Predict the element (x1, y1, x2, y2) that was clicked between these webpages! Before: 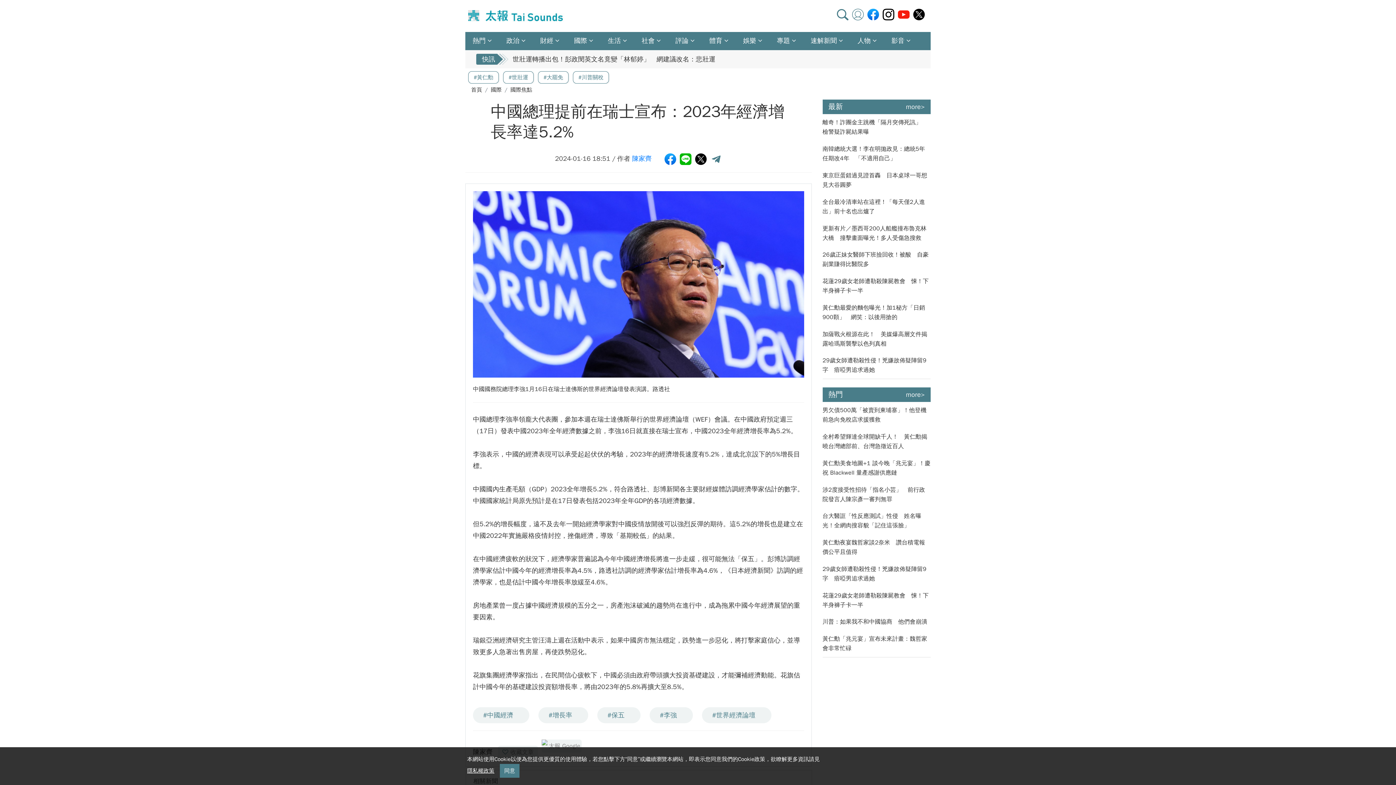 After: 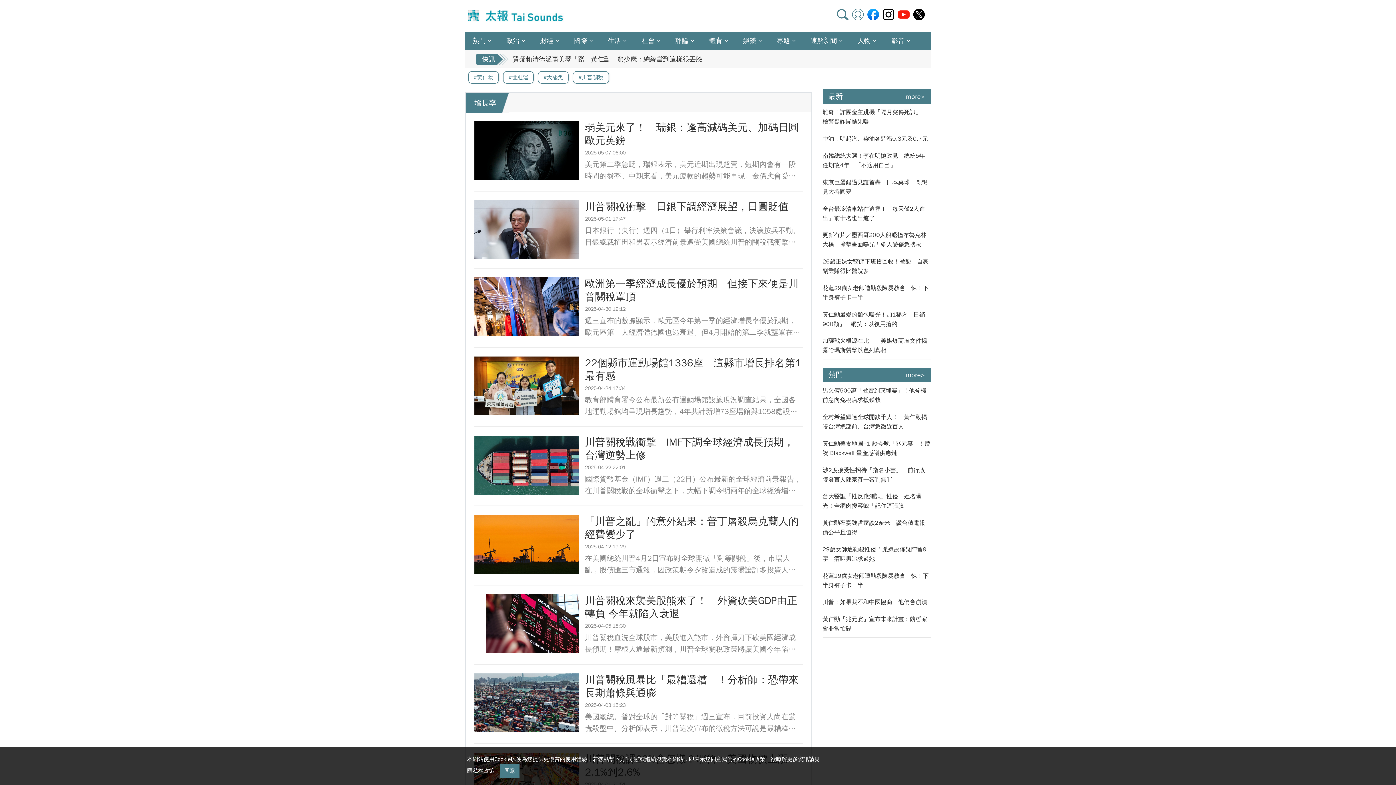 Action: bbox: (538, 707, 588, 723) label: #增長率